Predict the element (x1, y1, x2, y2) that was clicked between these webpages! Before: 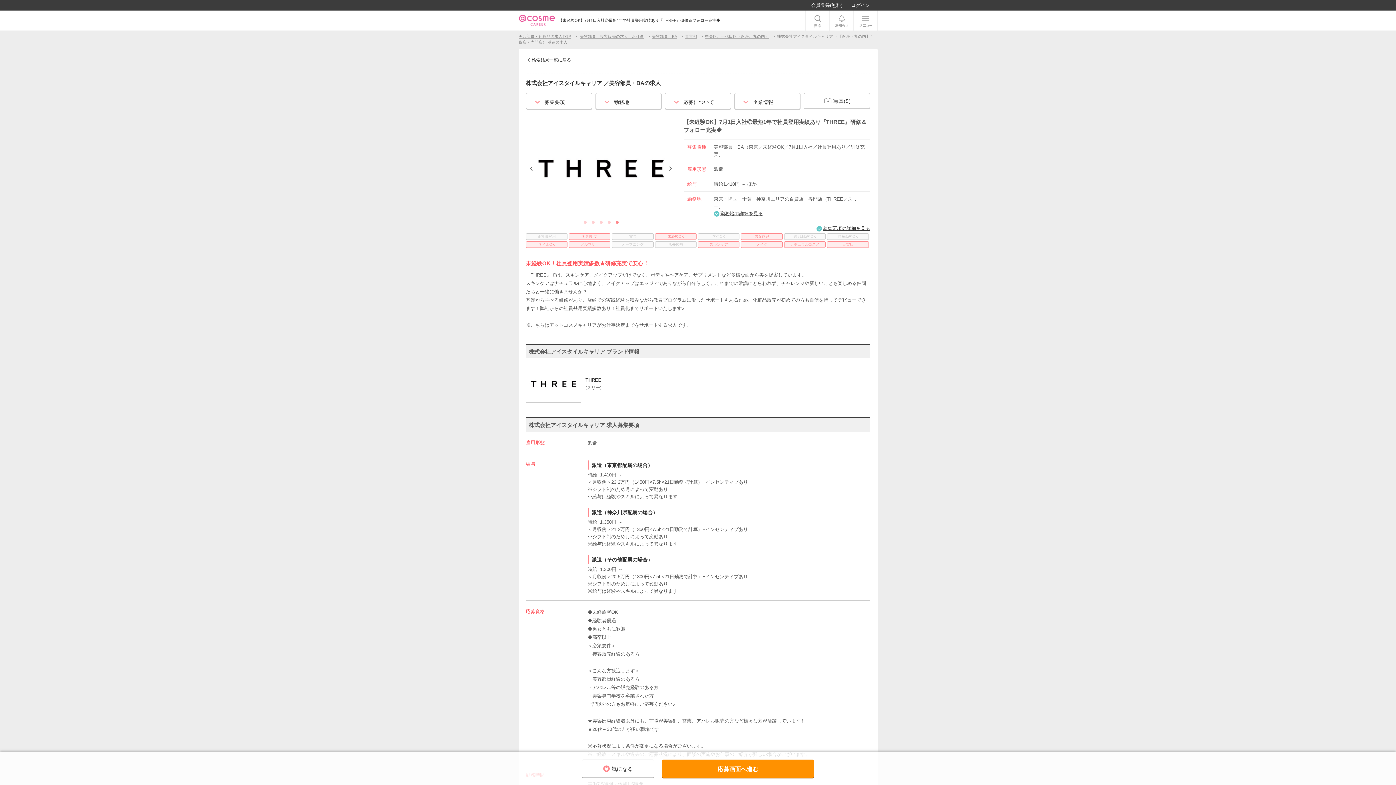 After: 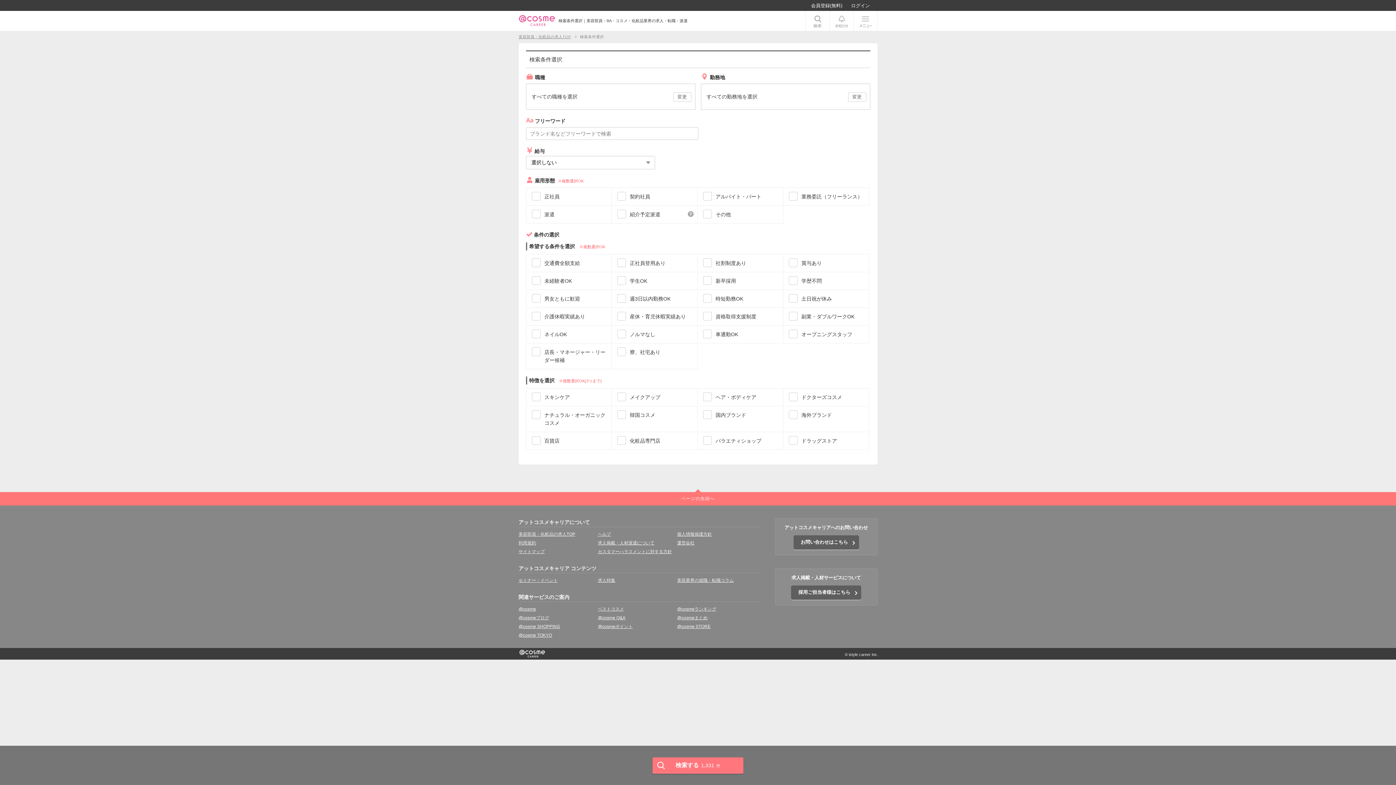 Action: bbox: (805, 10, 829, 30)